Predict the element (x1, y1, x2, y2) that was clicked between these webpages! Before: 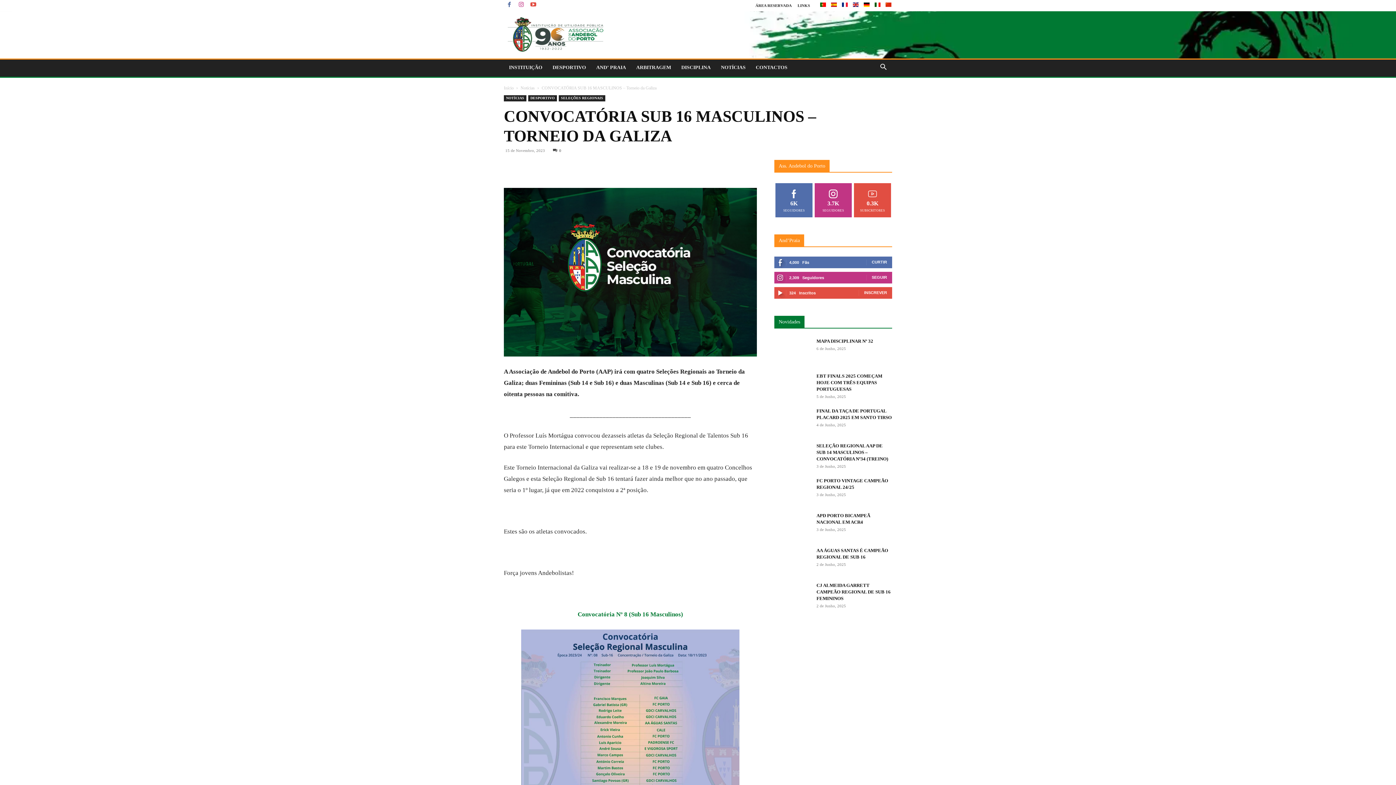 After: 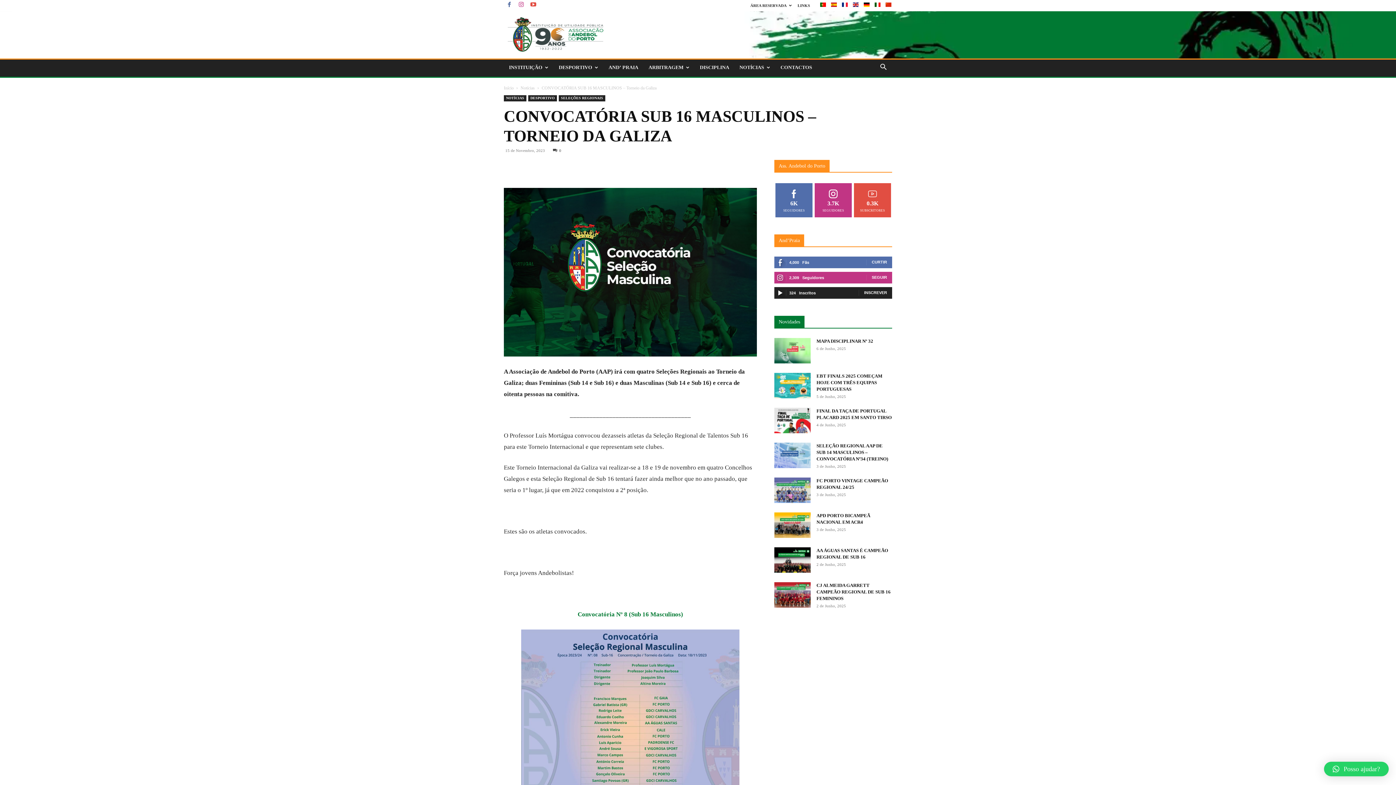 Action: label: INSCREVER bbox: (864, 290, 887, 294)